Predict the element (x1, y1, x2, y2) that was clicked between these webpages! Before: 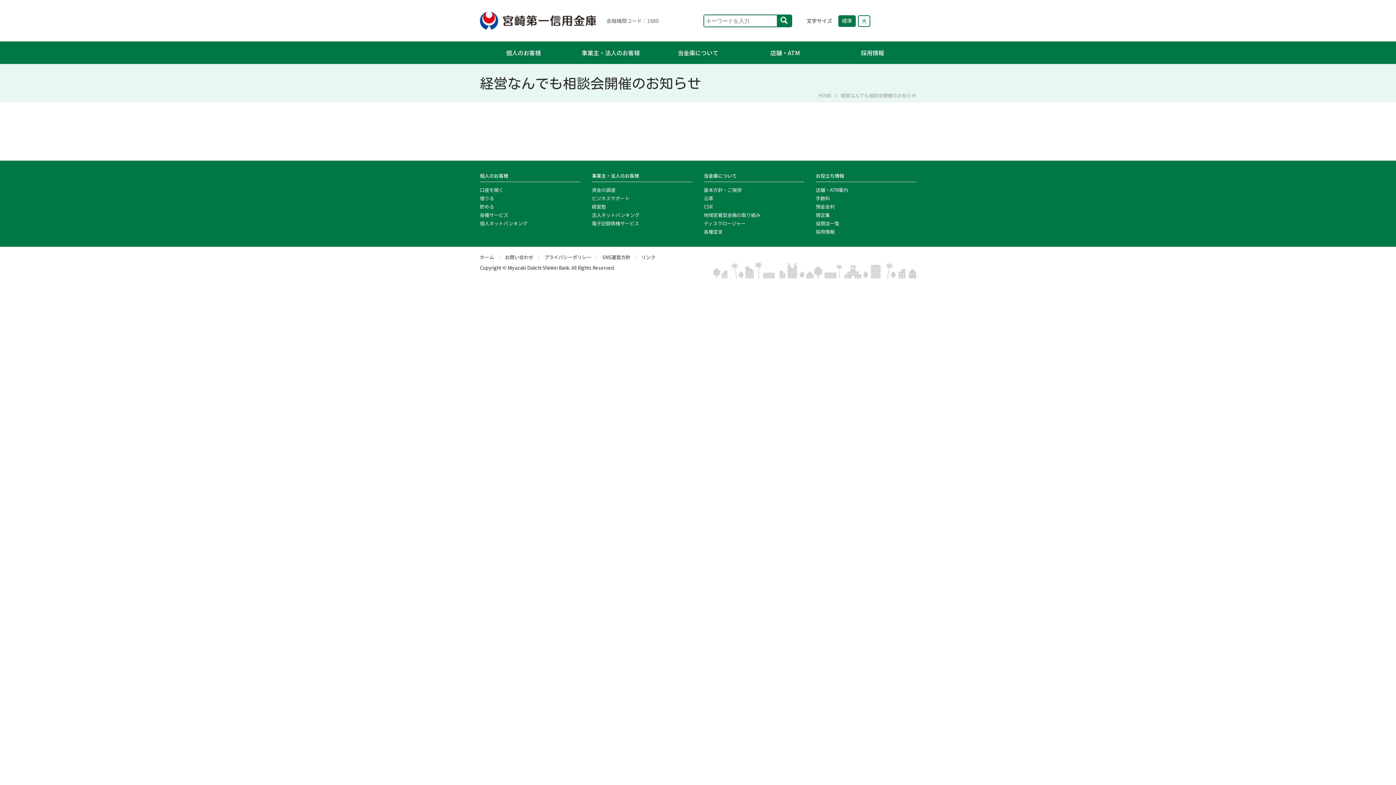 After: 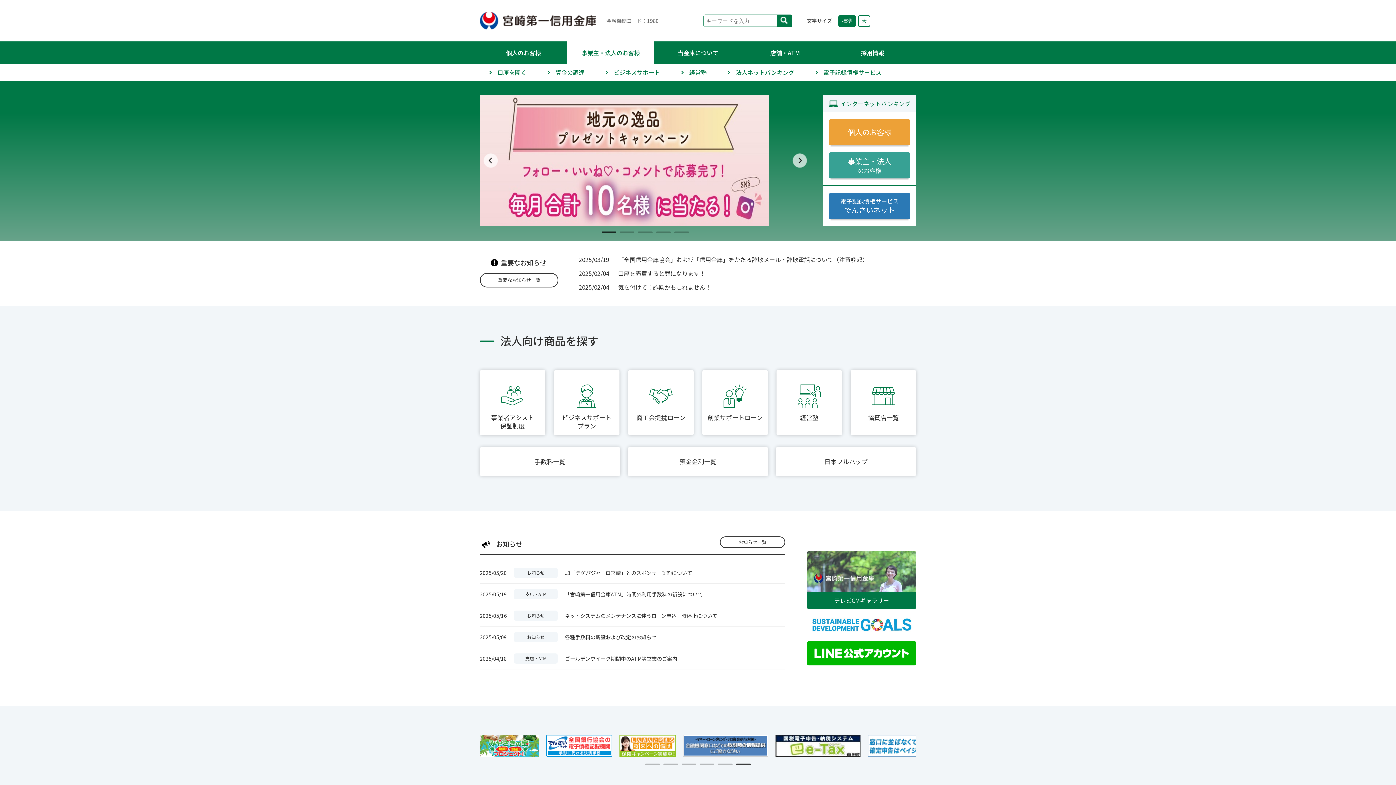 Action: bbox: (592, 171, 639, 180) label: 事業主・法人のお客様